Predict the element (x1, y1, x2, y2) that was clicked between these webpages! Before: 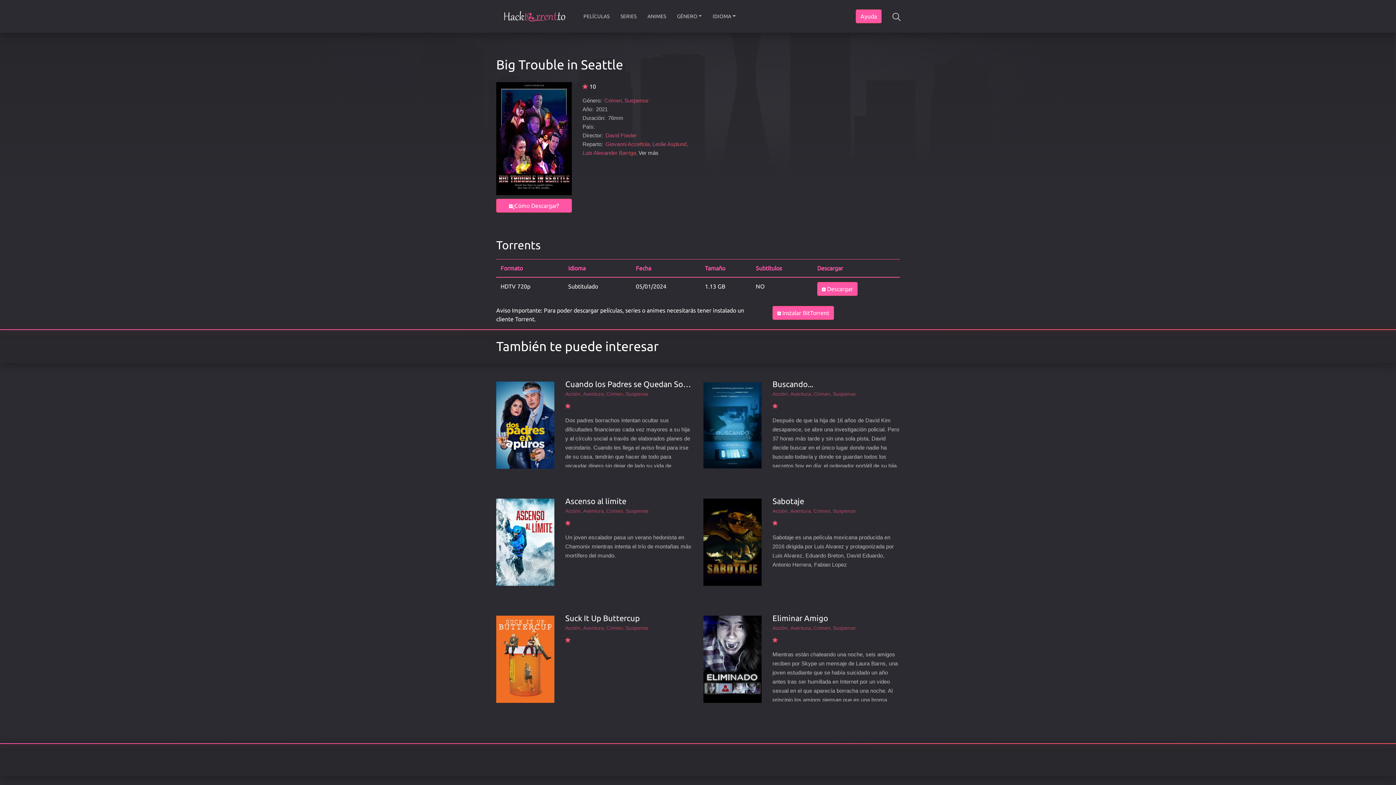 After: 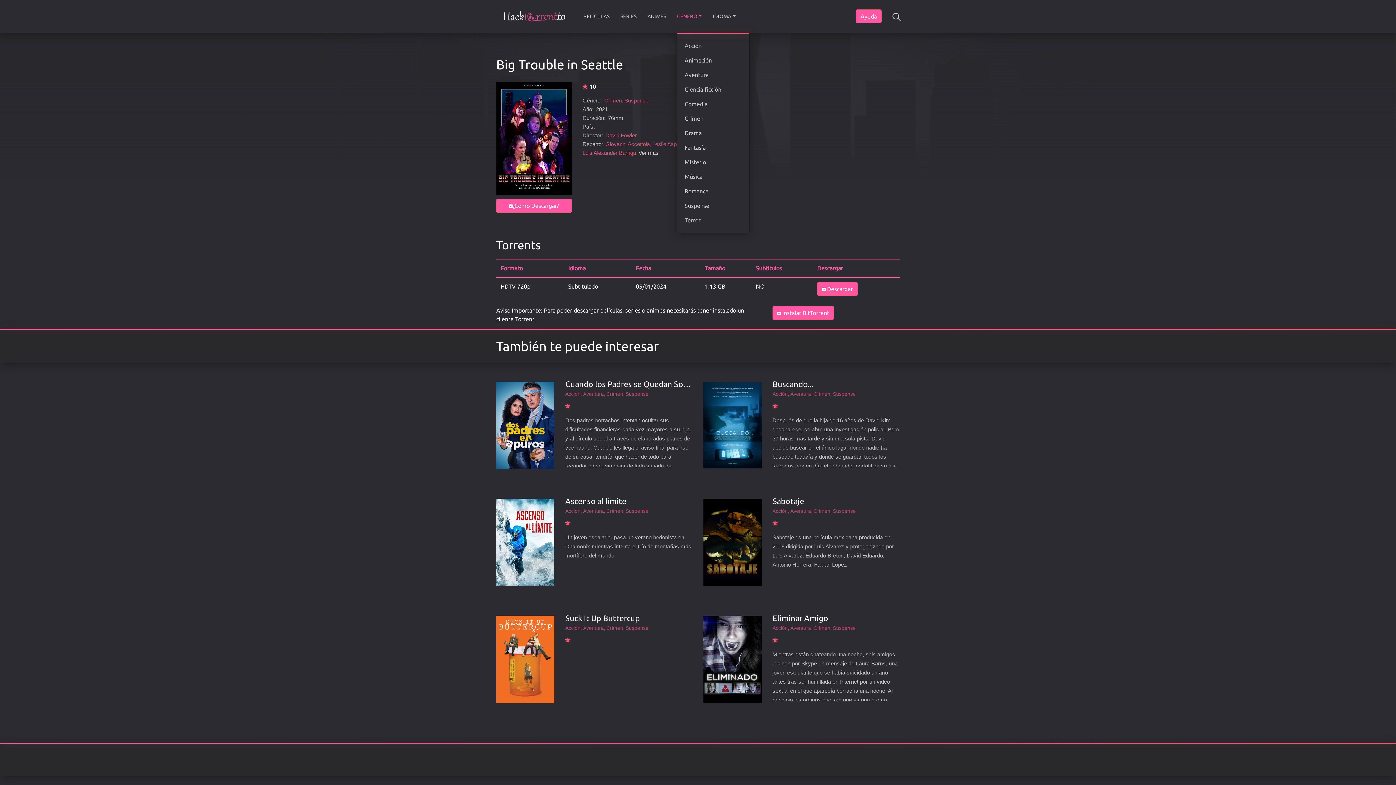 Action: bbox: (677, 0, 701, 32) label: genero